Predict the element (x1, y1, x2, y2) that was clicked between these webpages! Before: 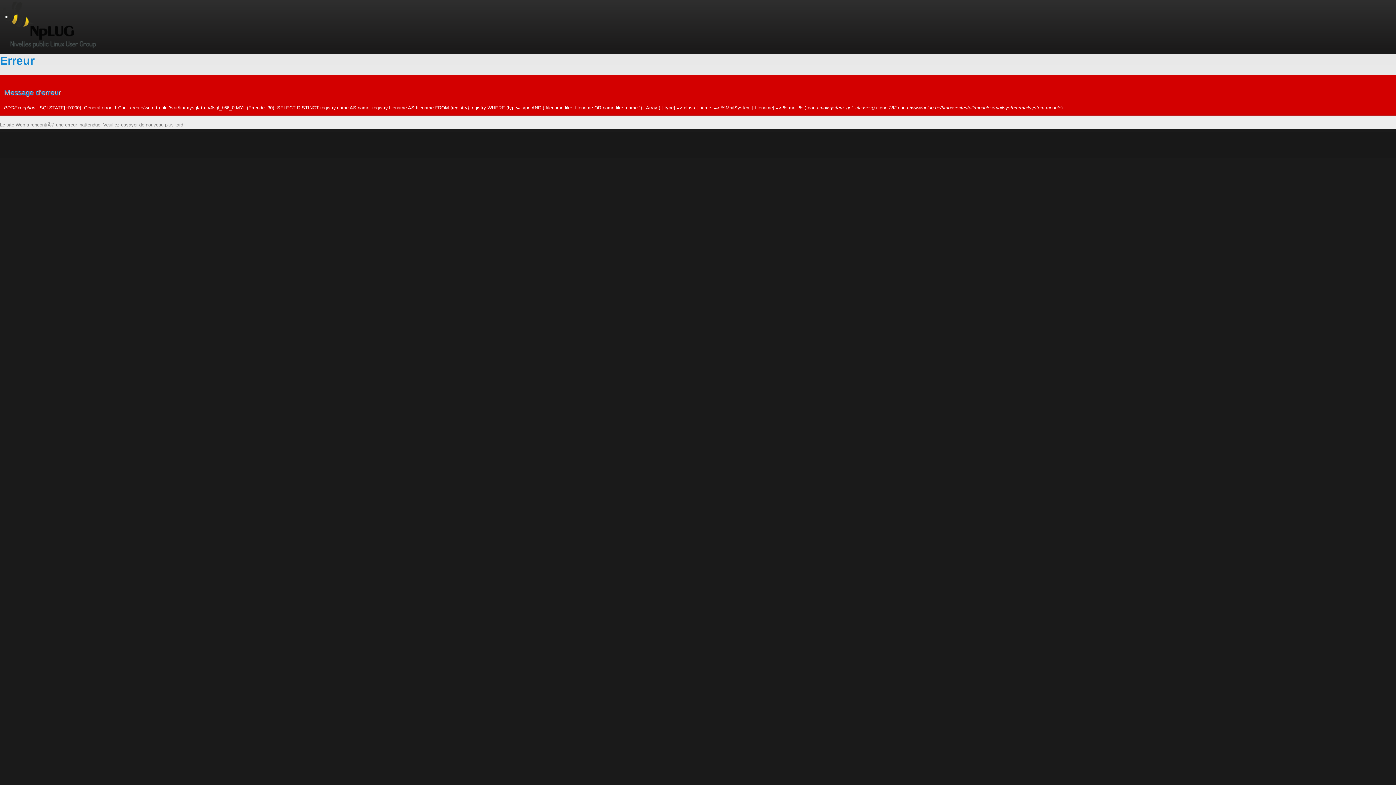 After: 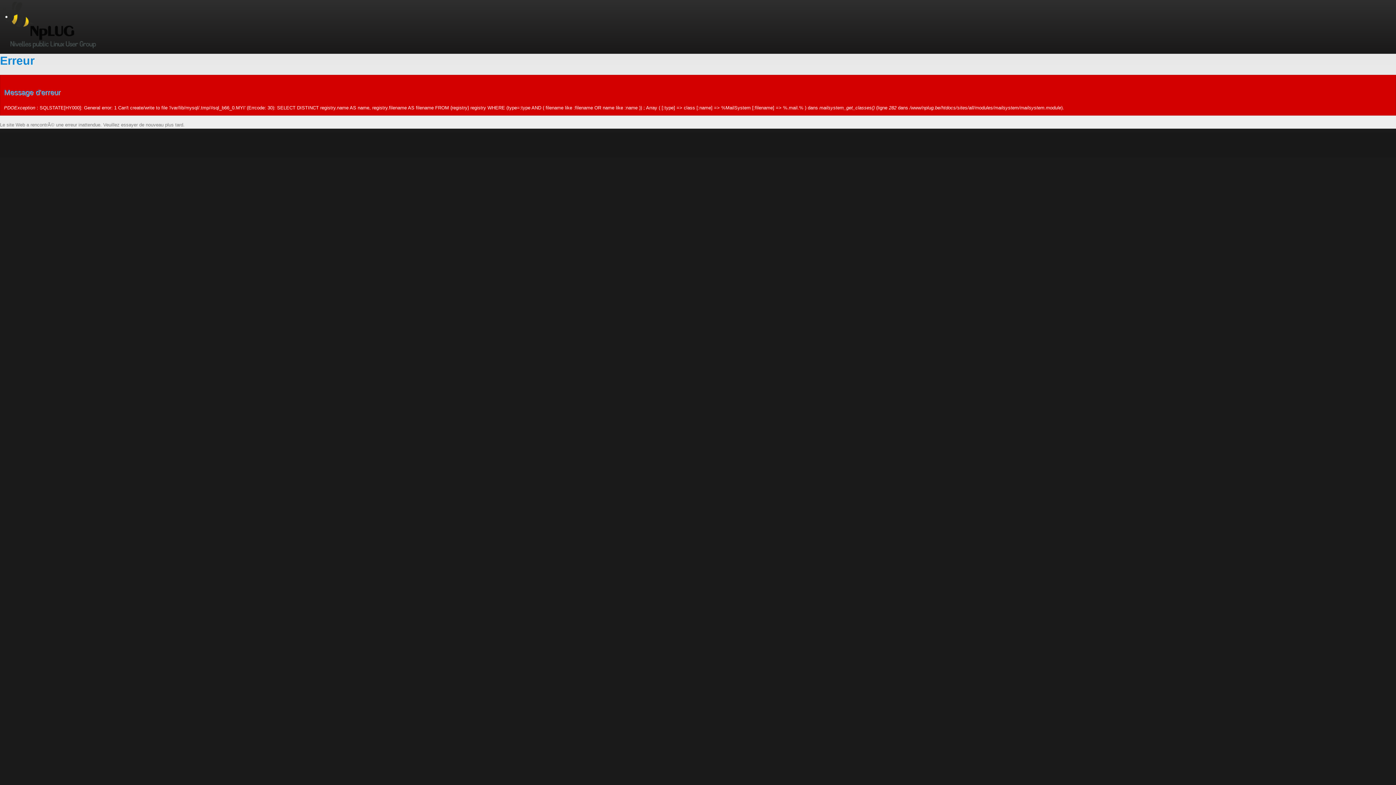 Action: bbox: (0, 0, 1396, 50)